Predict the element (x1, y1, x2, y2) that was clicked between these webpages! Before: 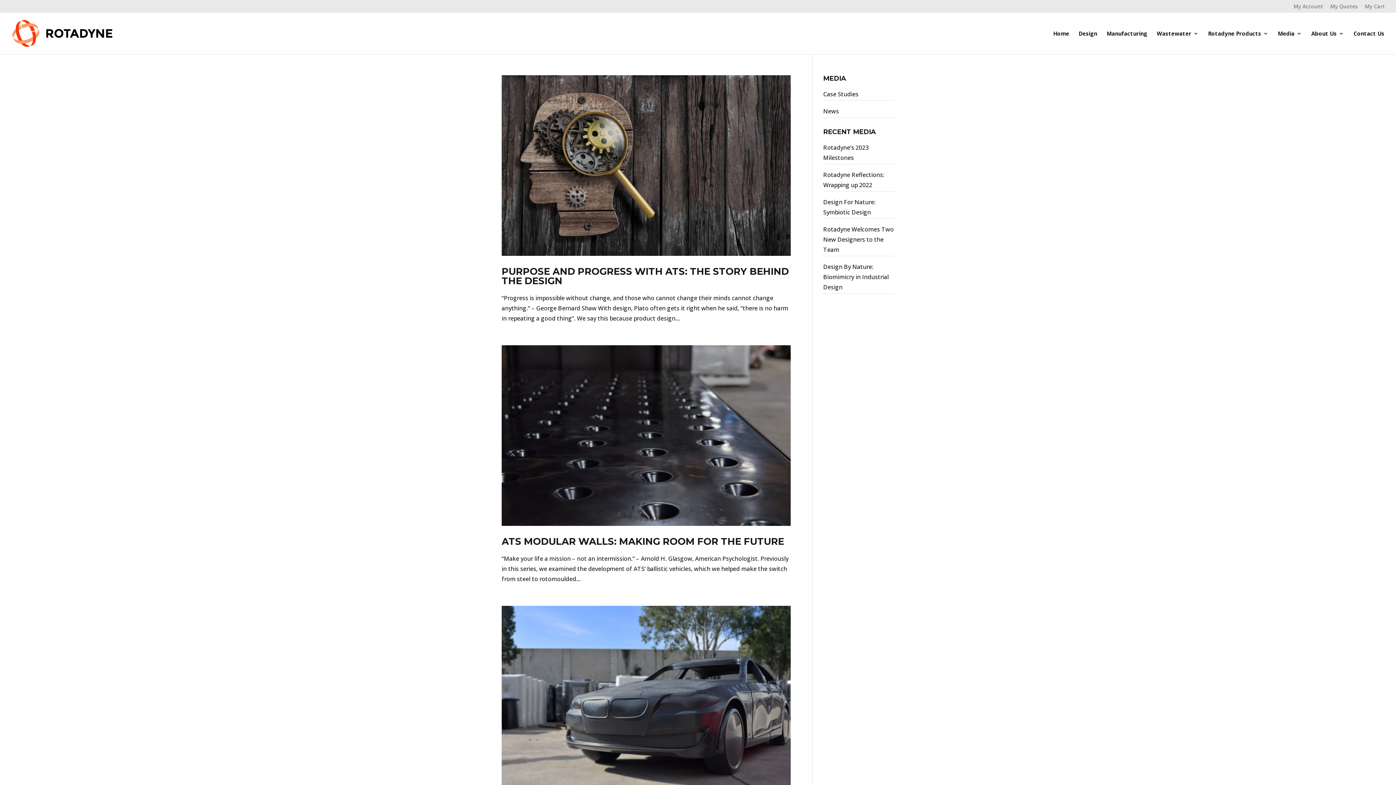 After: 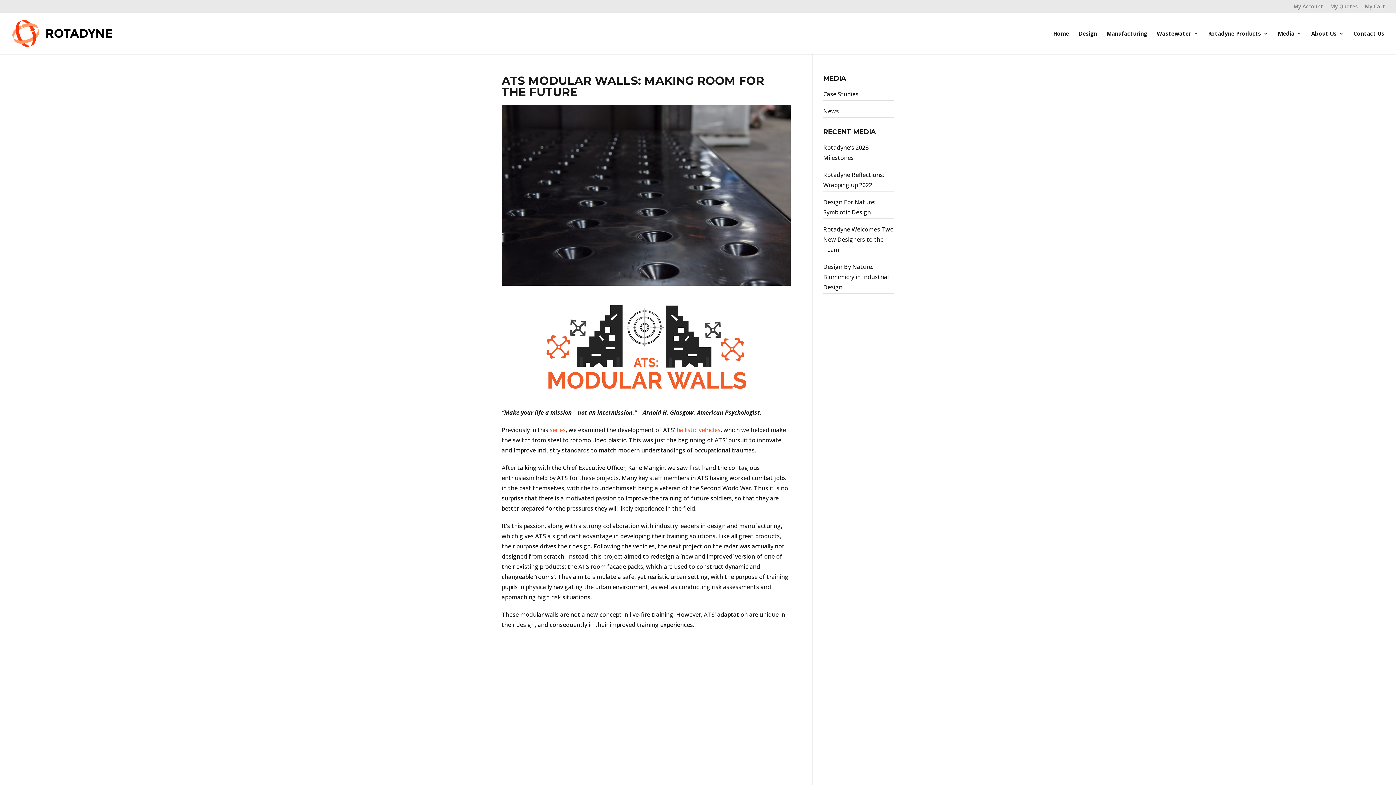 Action: bbox: (501, 535, 784, 547) label: ATS MODULAR WALLS: MAKING ROOM FOR THE FUTURE